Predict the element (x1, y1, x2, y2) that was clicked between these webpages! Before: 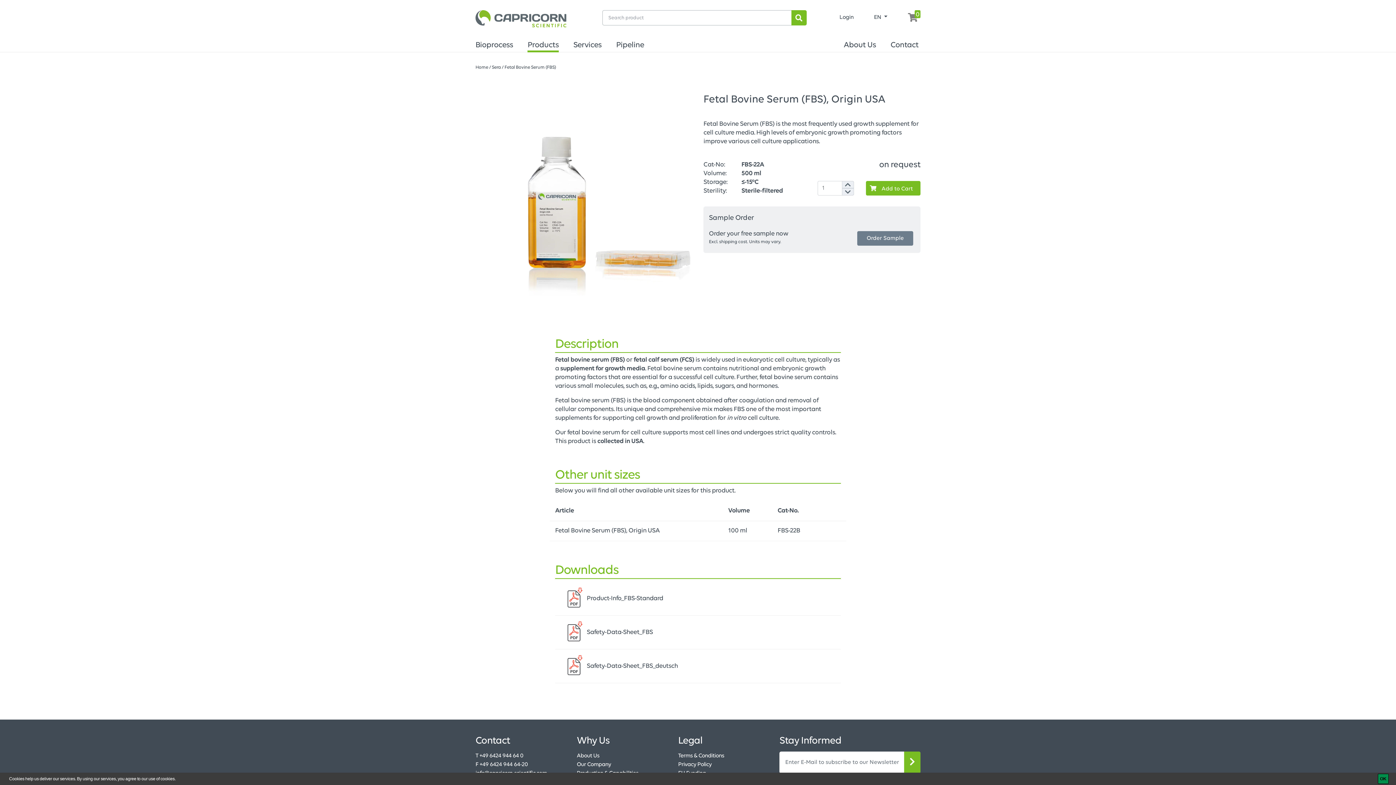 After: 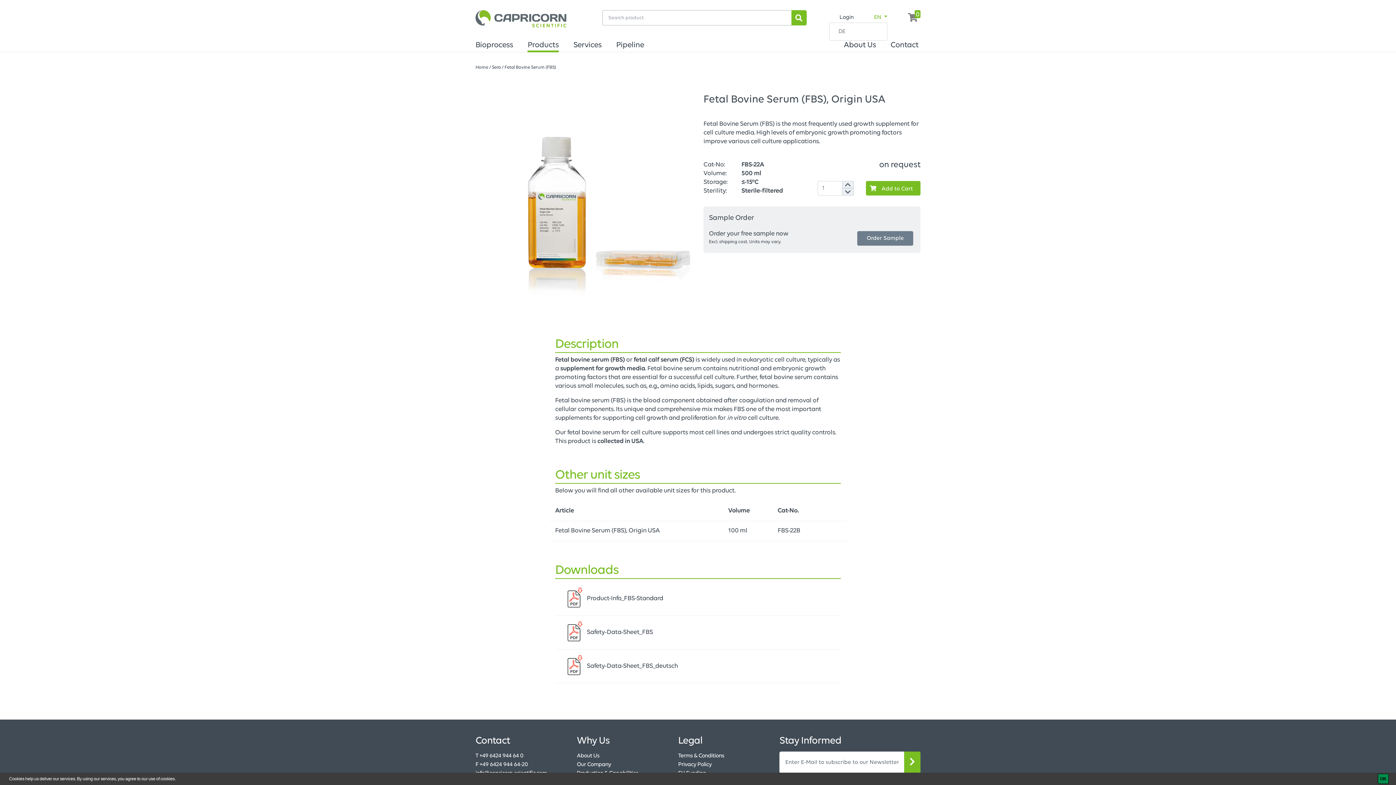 Action: label: EN  bbox: (874, 14, 887, 20)